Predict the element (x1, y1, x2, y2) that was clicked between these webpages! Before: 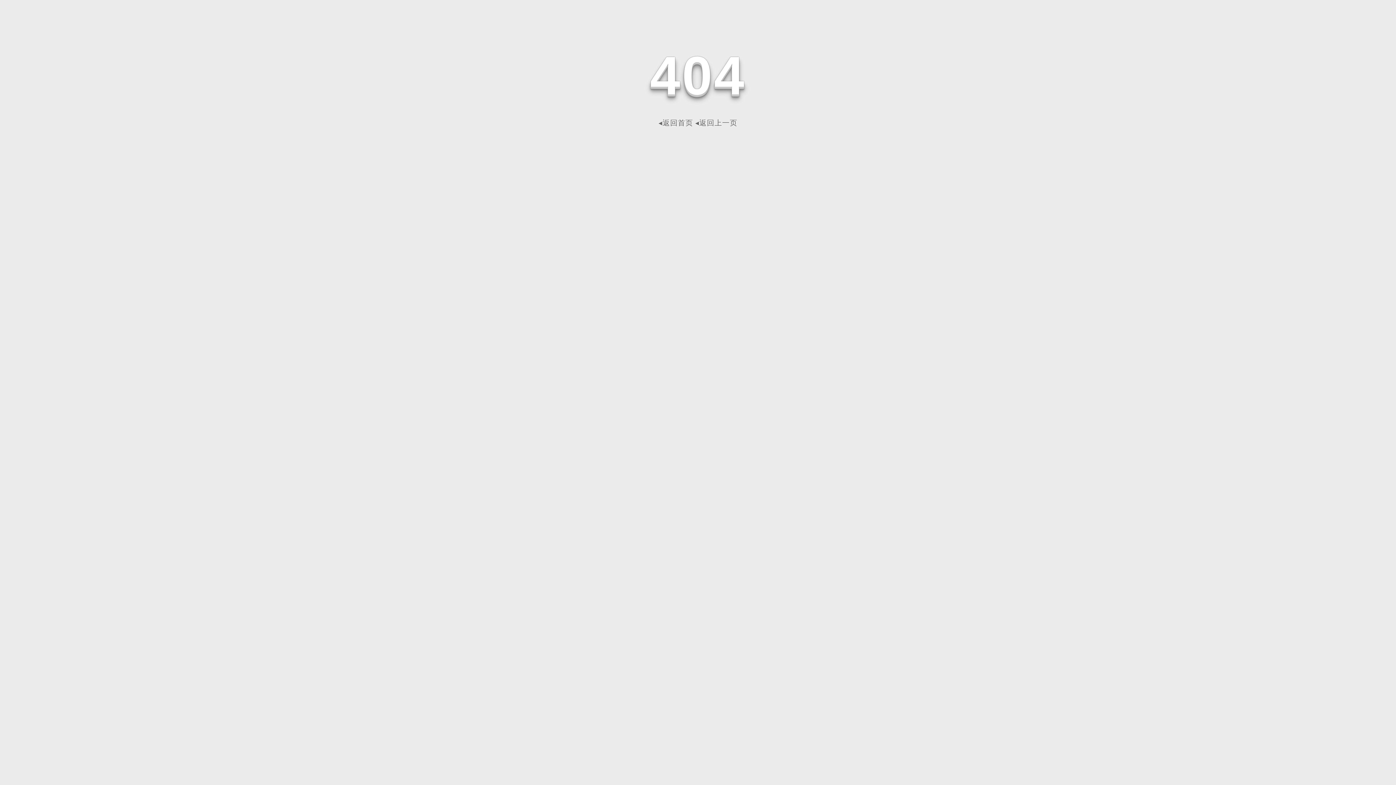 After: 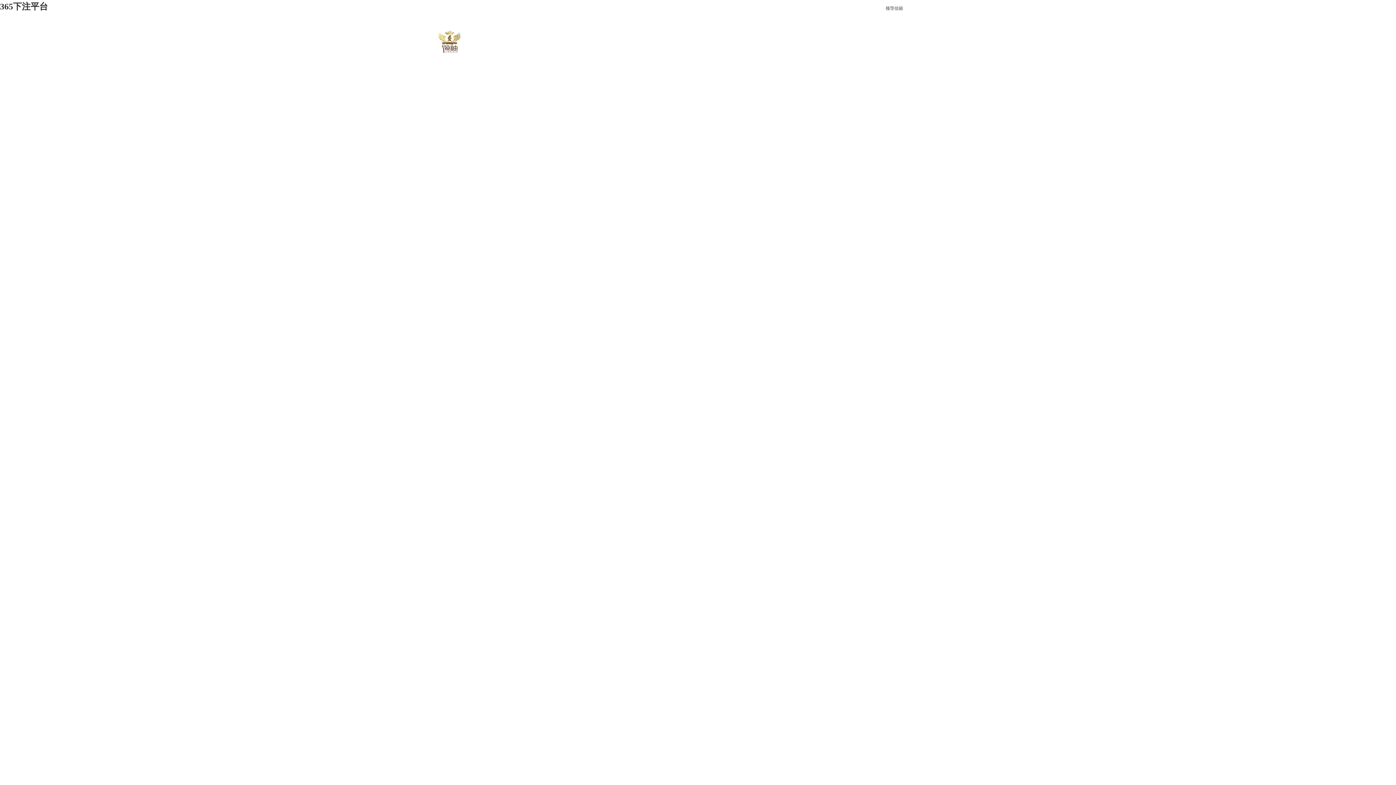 Action: bbox: (658, 118, 693, 126) label: ◂返回首页